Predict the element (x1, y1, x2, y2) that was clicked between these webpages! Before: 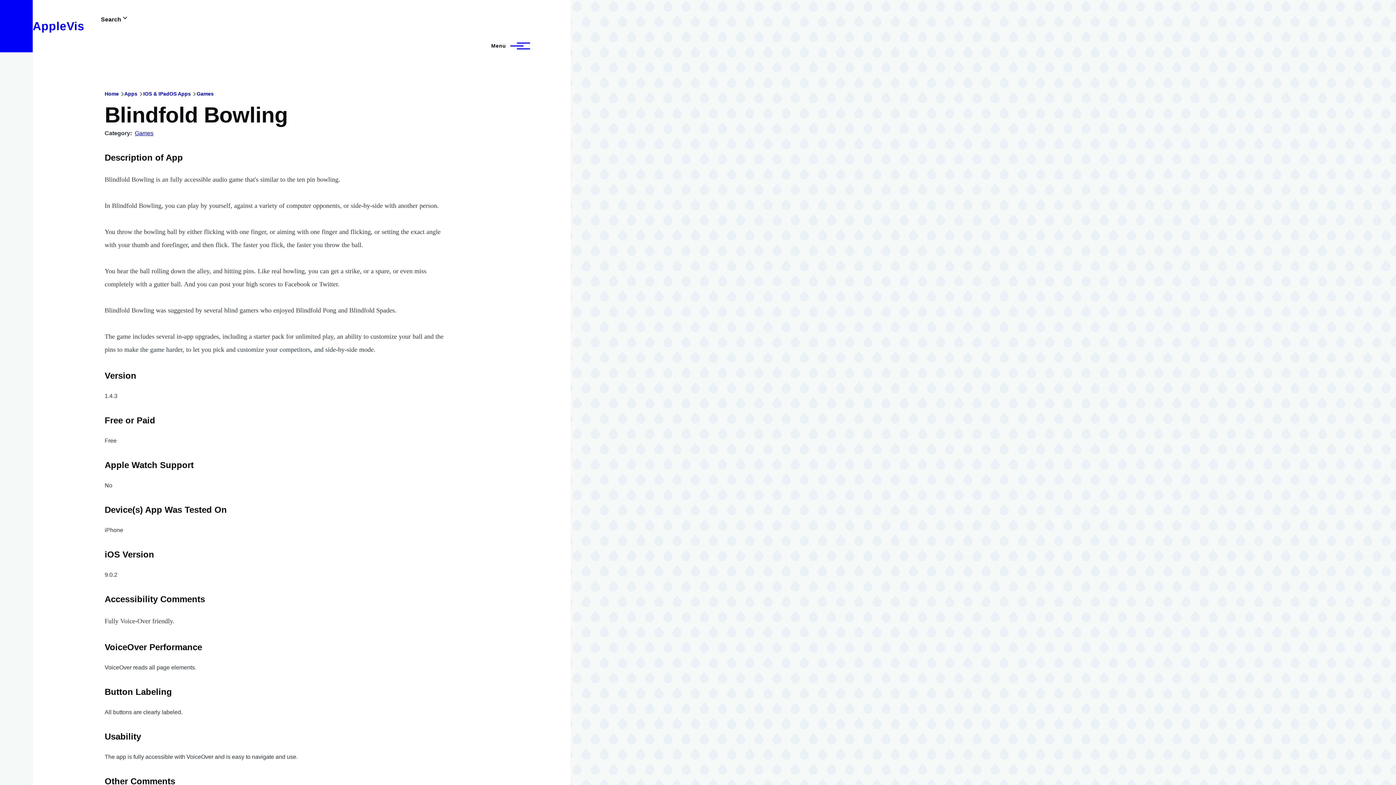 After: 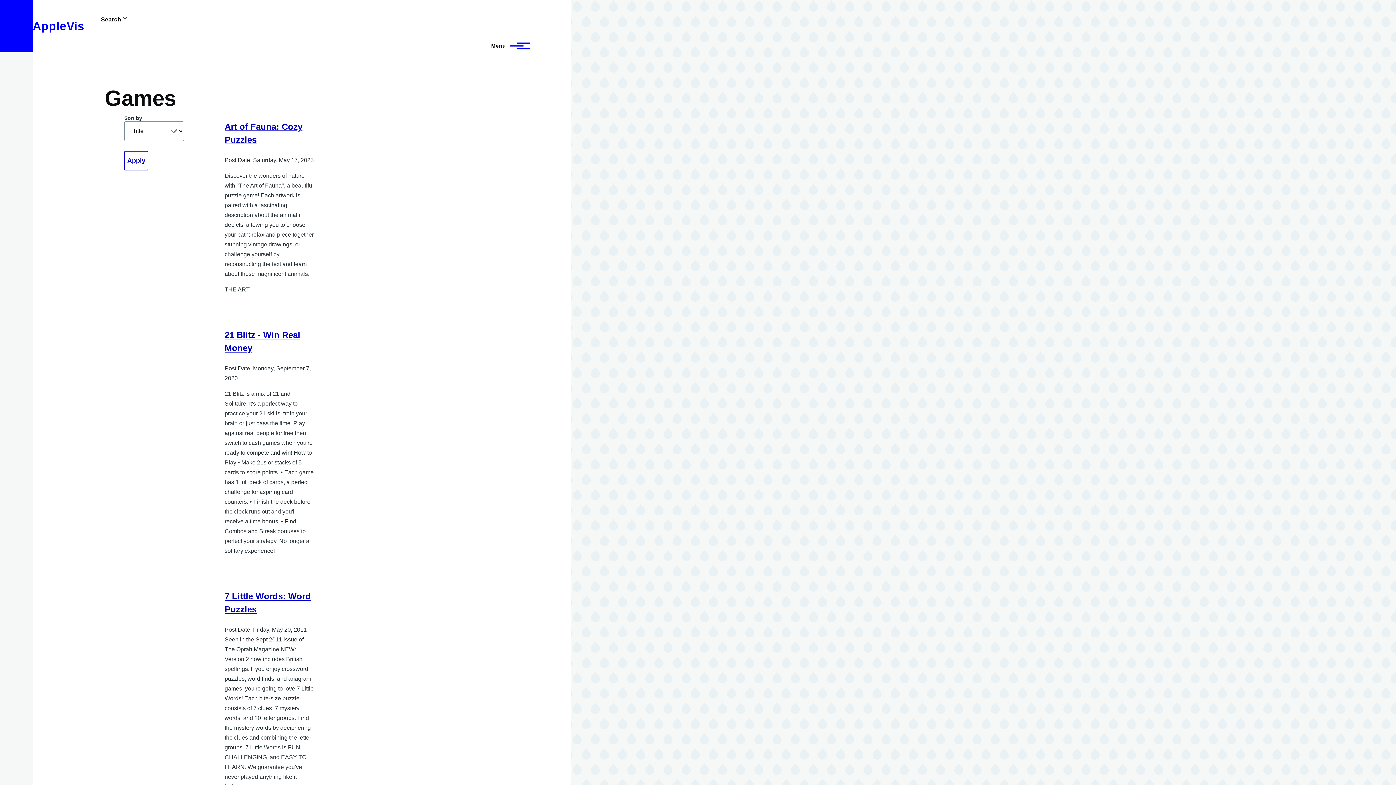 Action: label: Games bbox: (196, 90, 213, 96)